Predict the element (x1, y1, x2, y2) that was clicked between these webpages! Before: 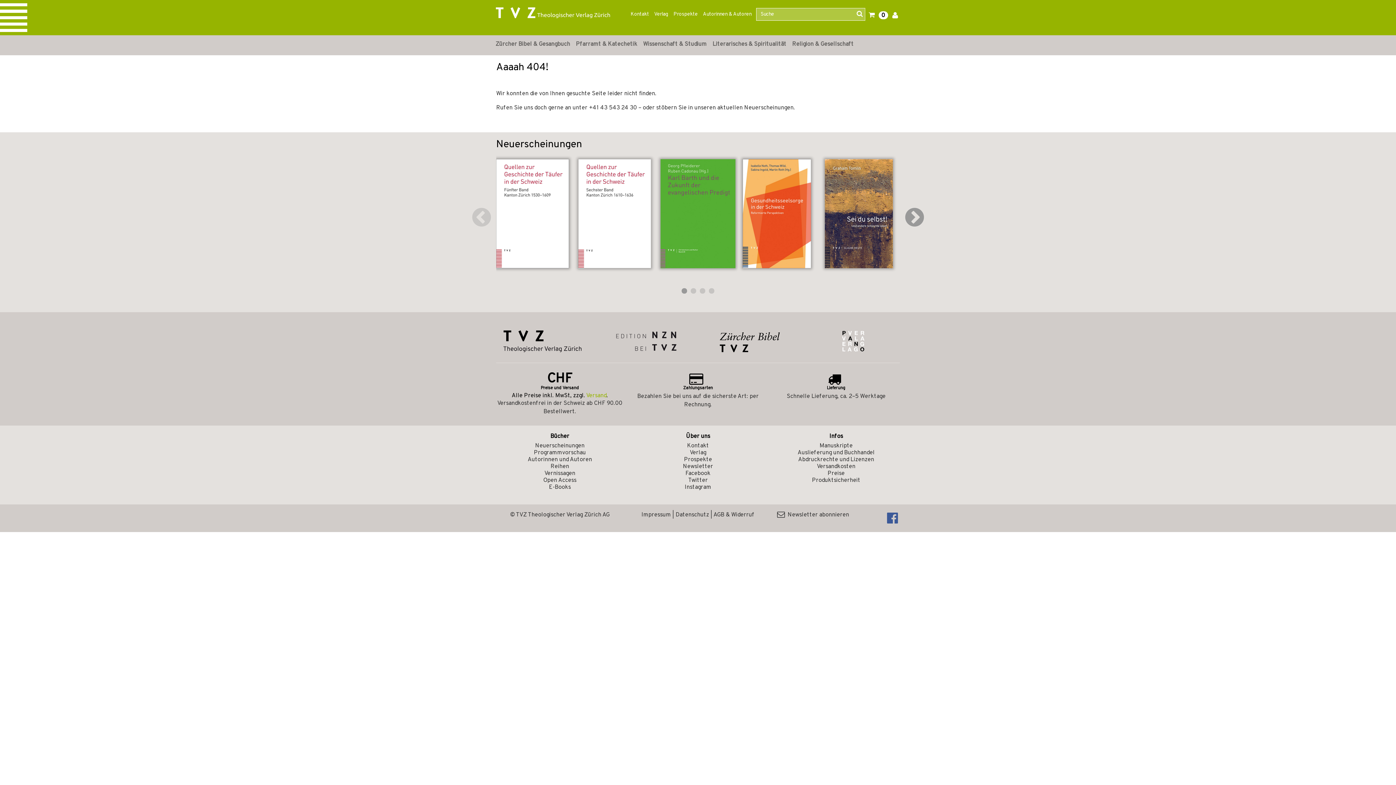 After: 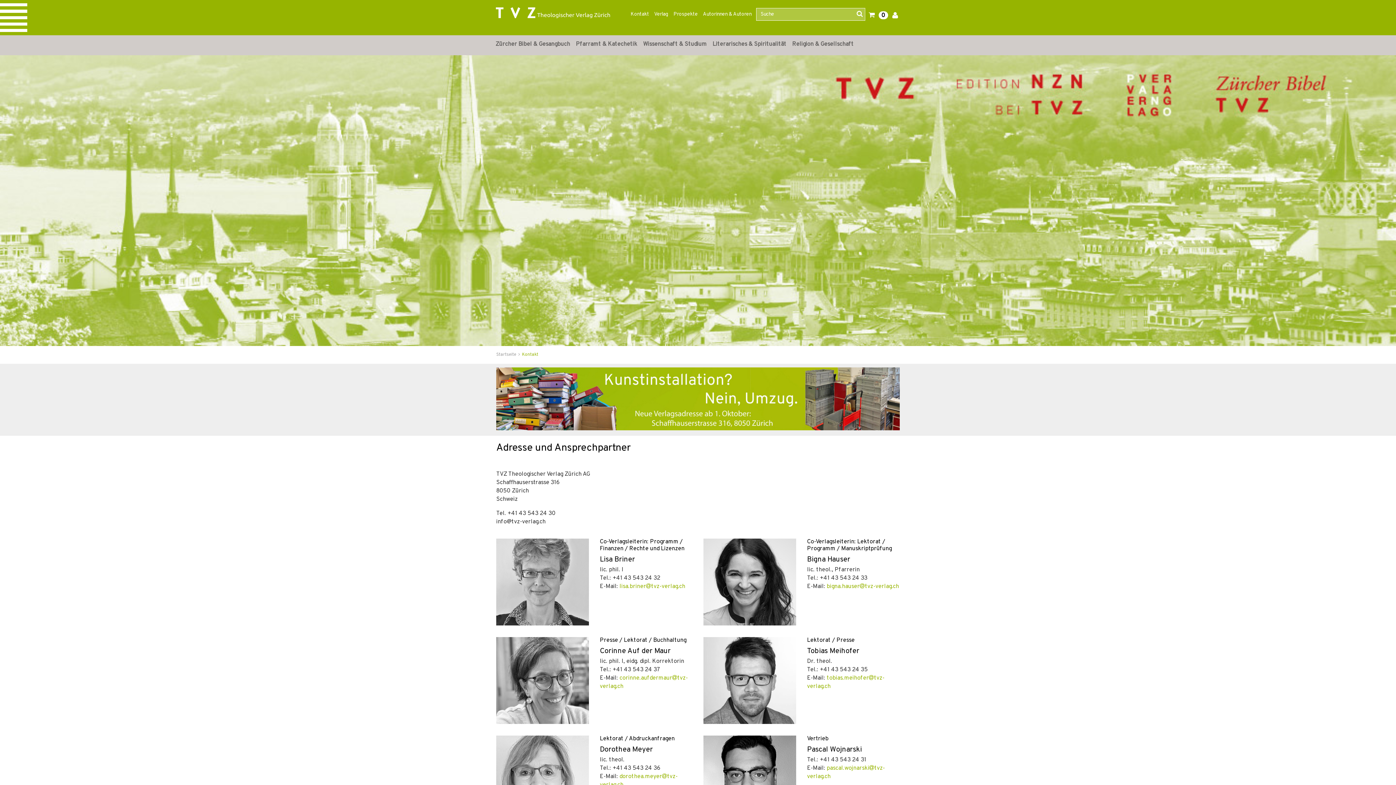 Action: bbox: (687, 442, 709, 449) label: Kontakt